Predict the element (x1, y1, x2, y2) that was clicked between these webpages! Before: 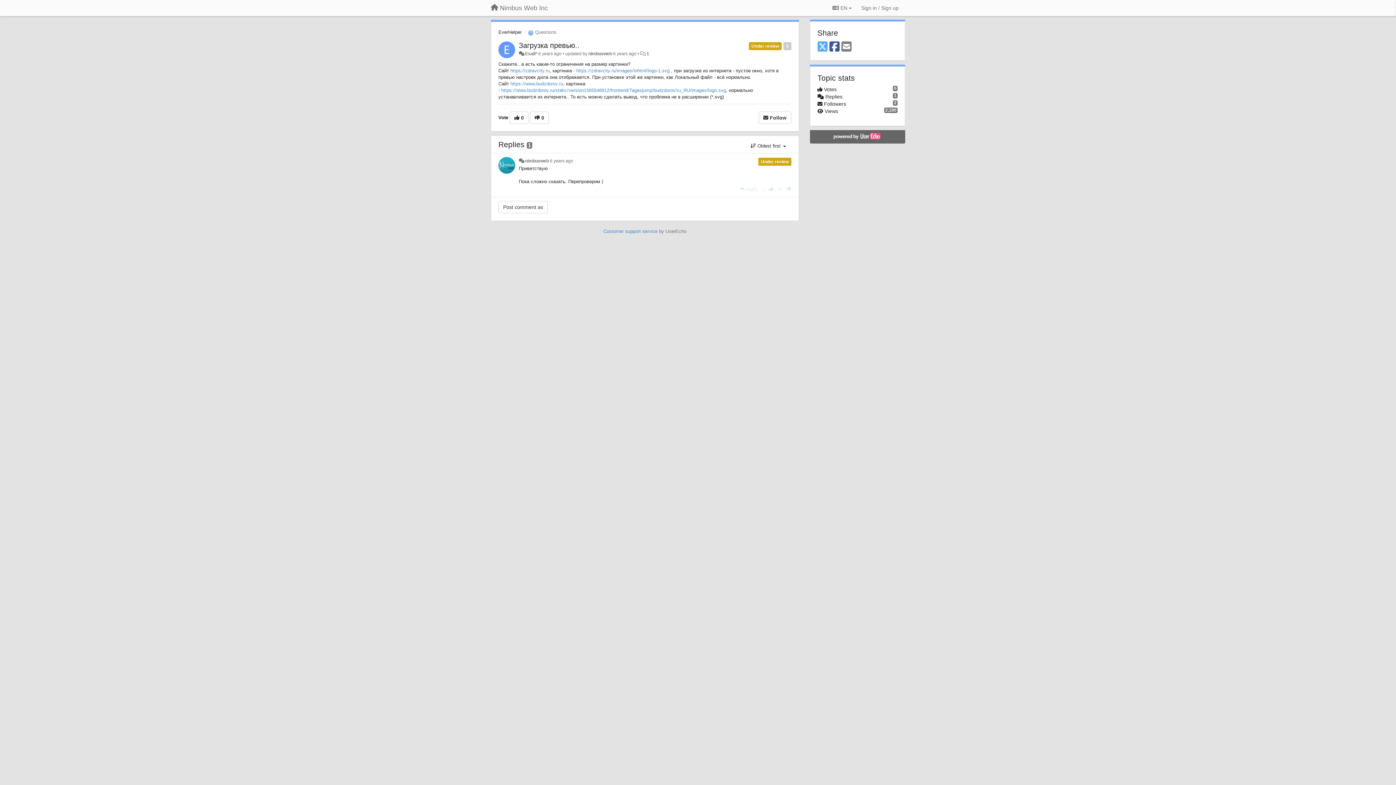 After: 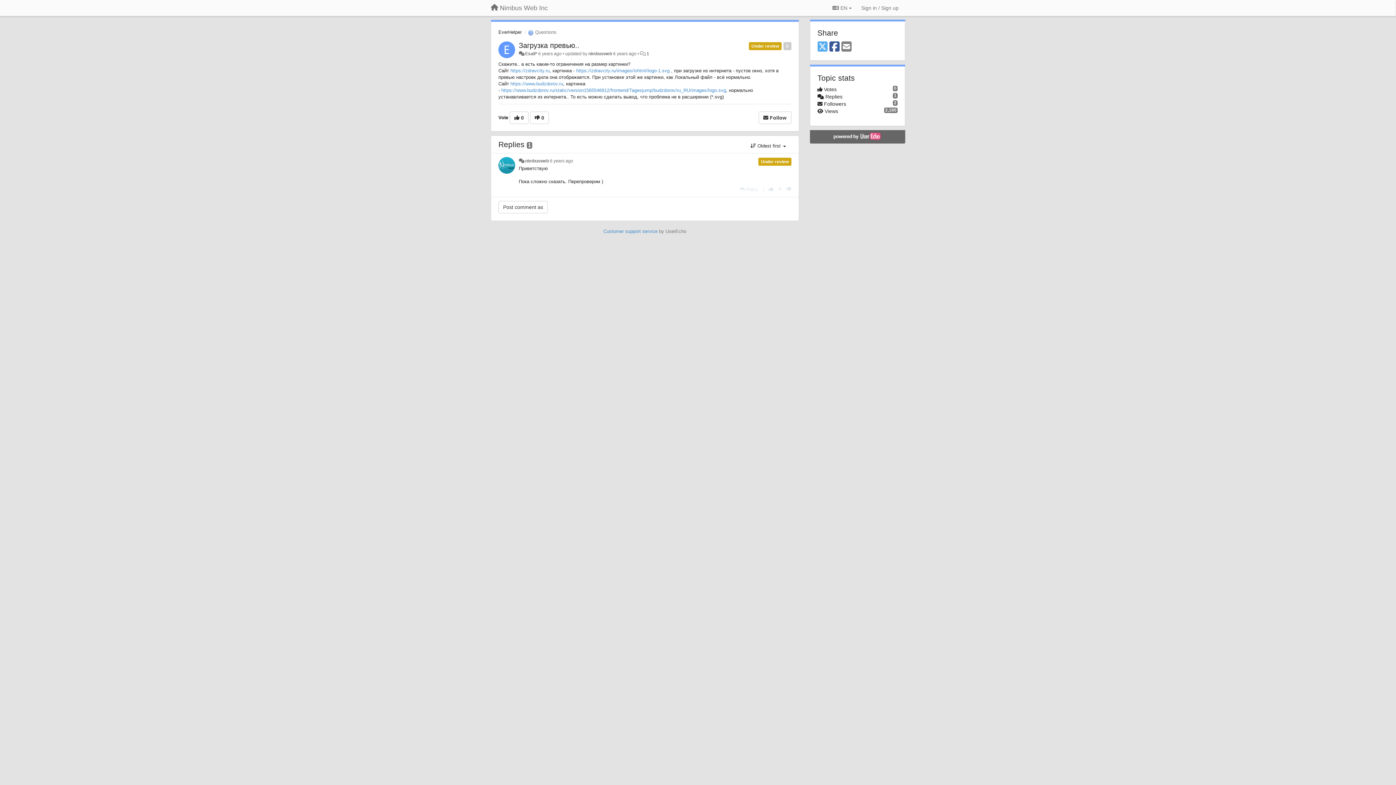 Action: bbox: (811, 132, 903, 141)